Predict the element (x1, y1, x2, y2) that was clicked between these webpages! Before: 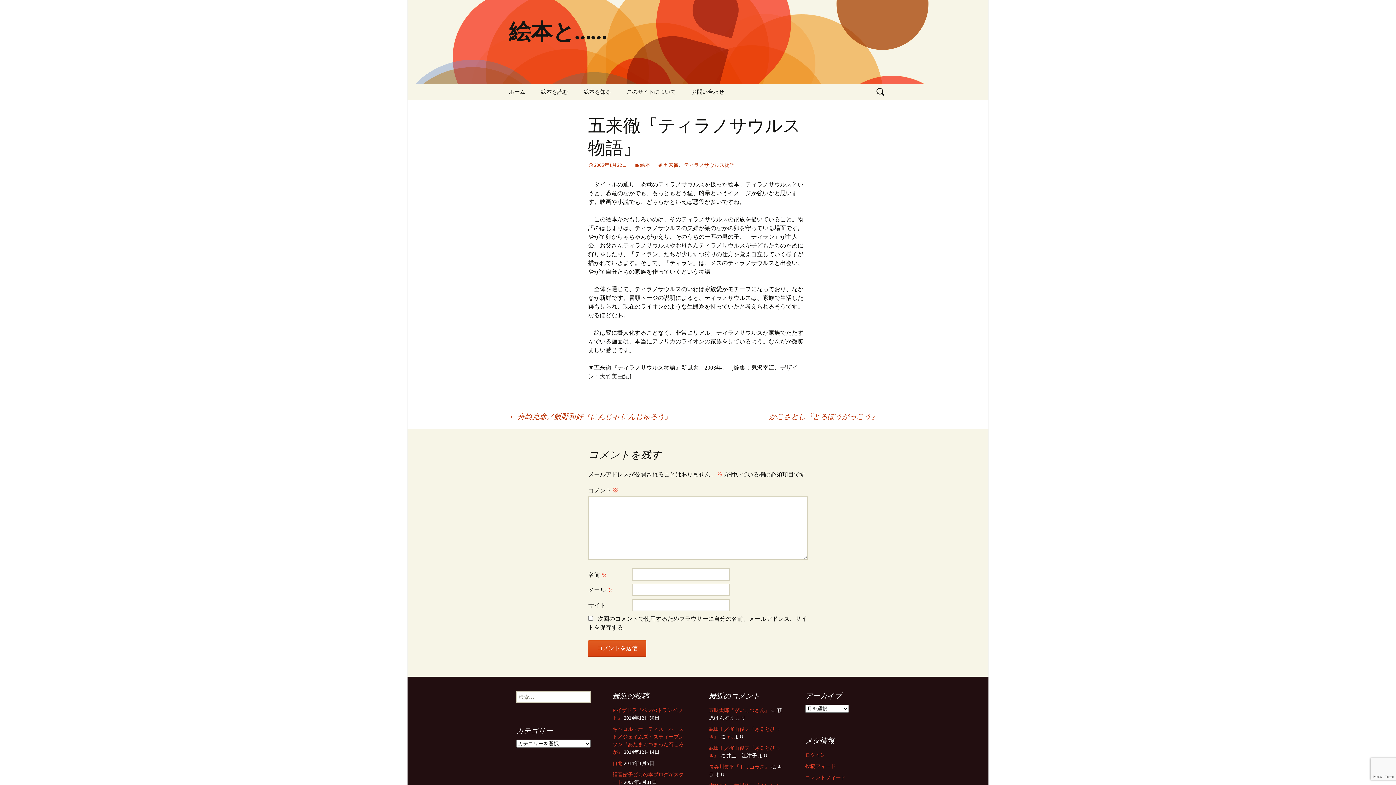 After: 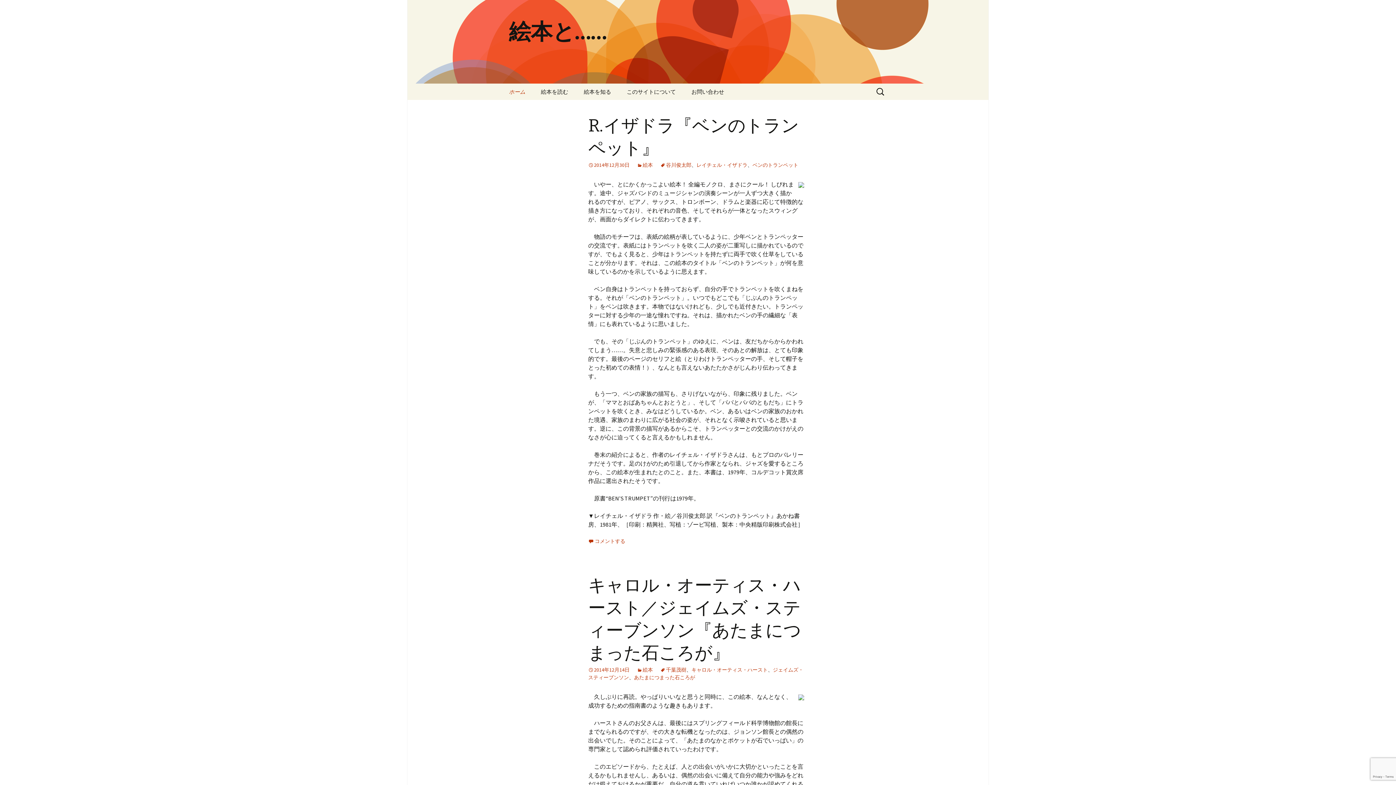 Action: bbox: (501, 0, 894, 83) label: 絵本と……